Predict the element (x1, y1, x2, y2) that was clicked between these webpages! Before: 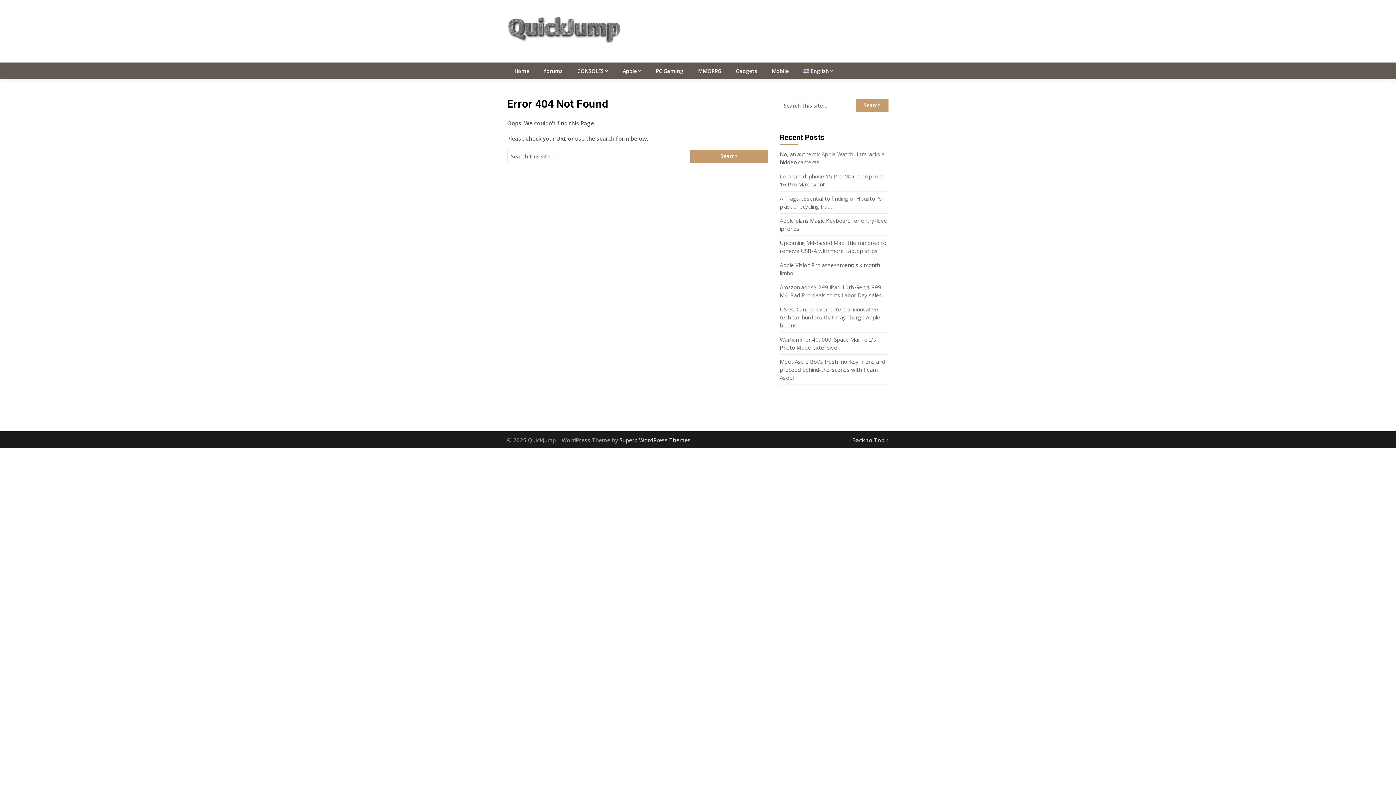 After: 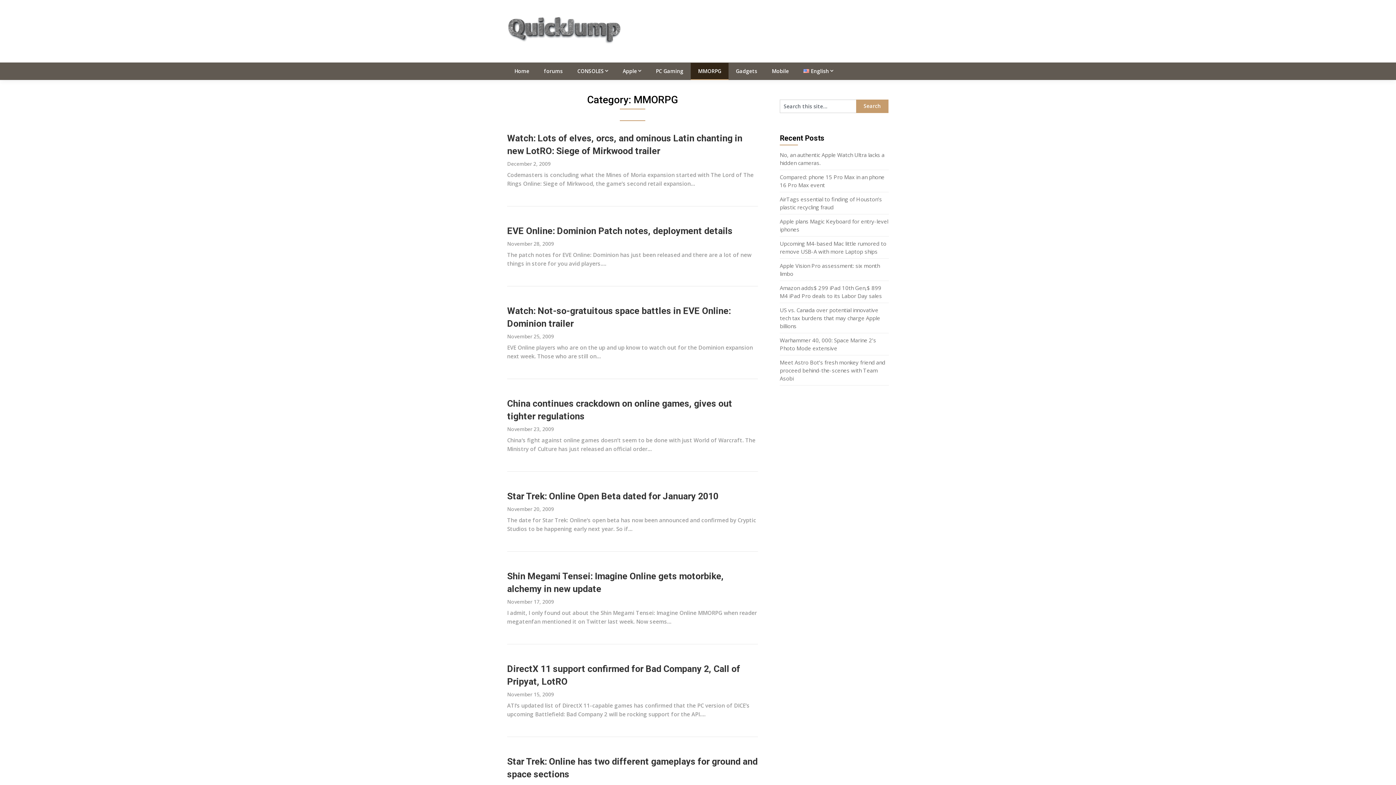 Action: bbox: (690, 62, 728, 79) label: MMORPG